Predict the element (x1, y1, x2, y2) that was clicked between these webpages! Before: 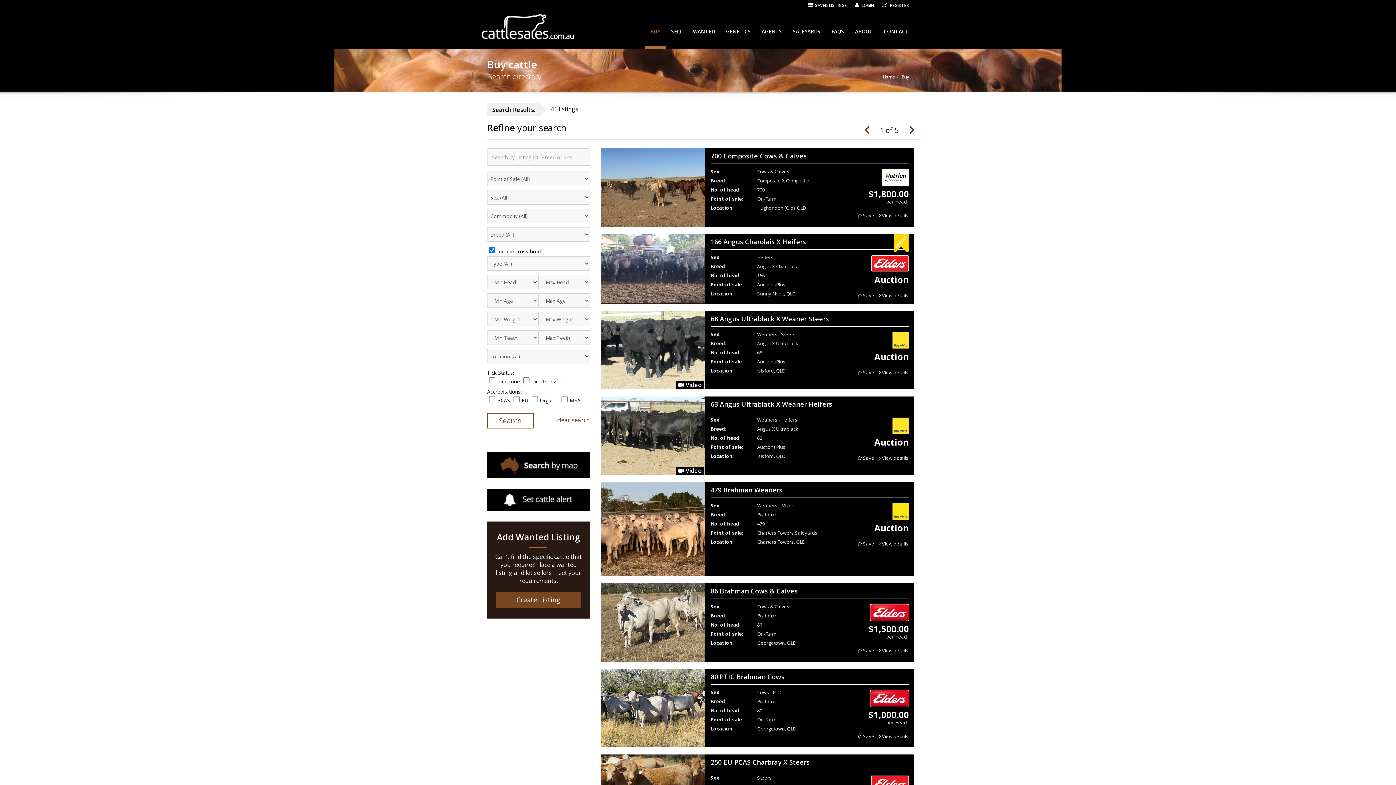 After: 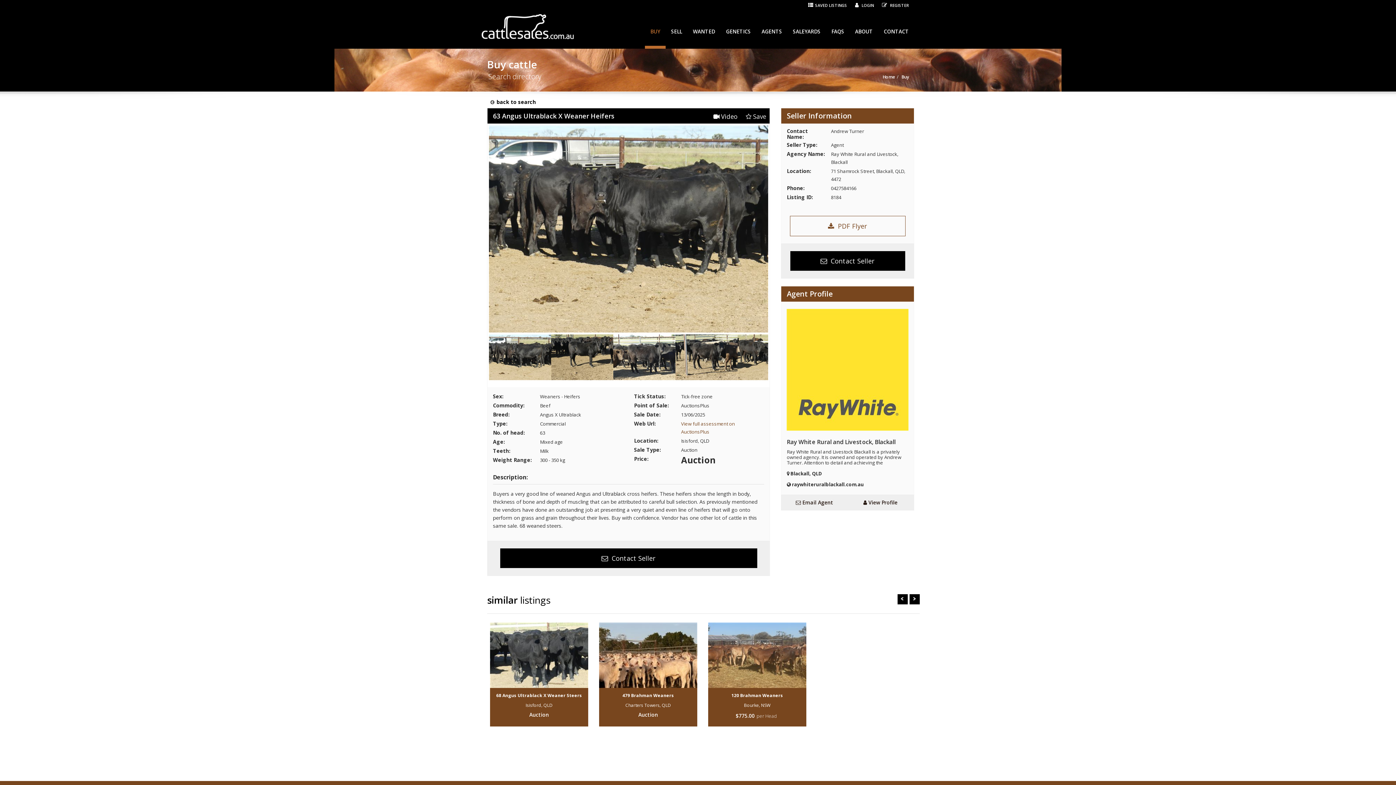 Action: bbox: (705, 396, 914, 412) label: 63 Angus Ultrablack X Weaner Heifers